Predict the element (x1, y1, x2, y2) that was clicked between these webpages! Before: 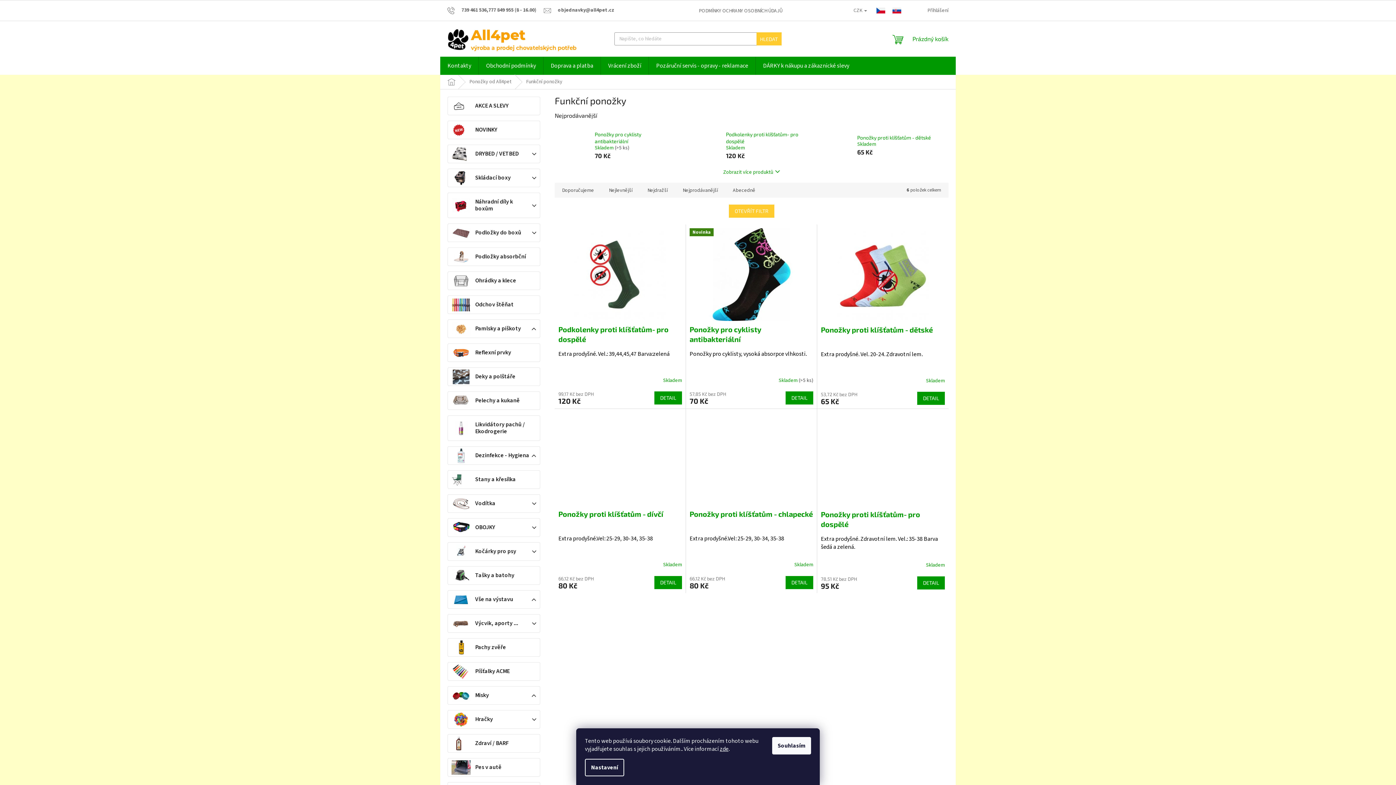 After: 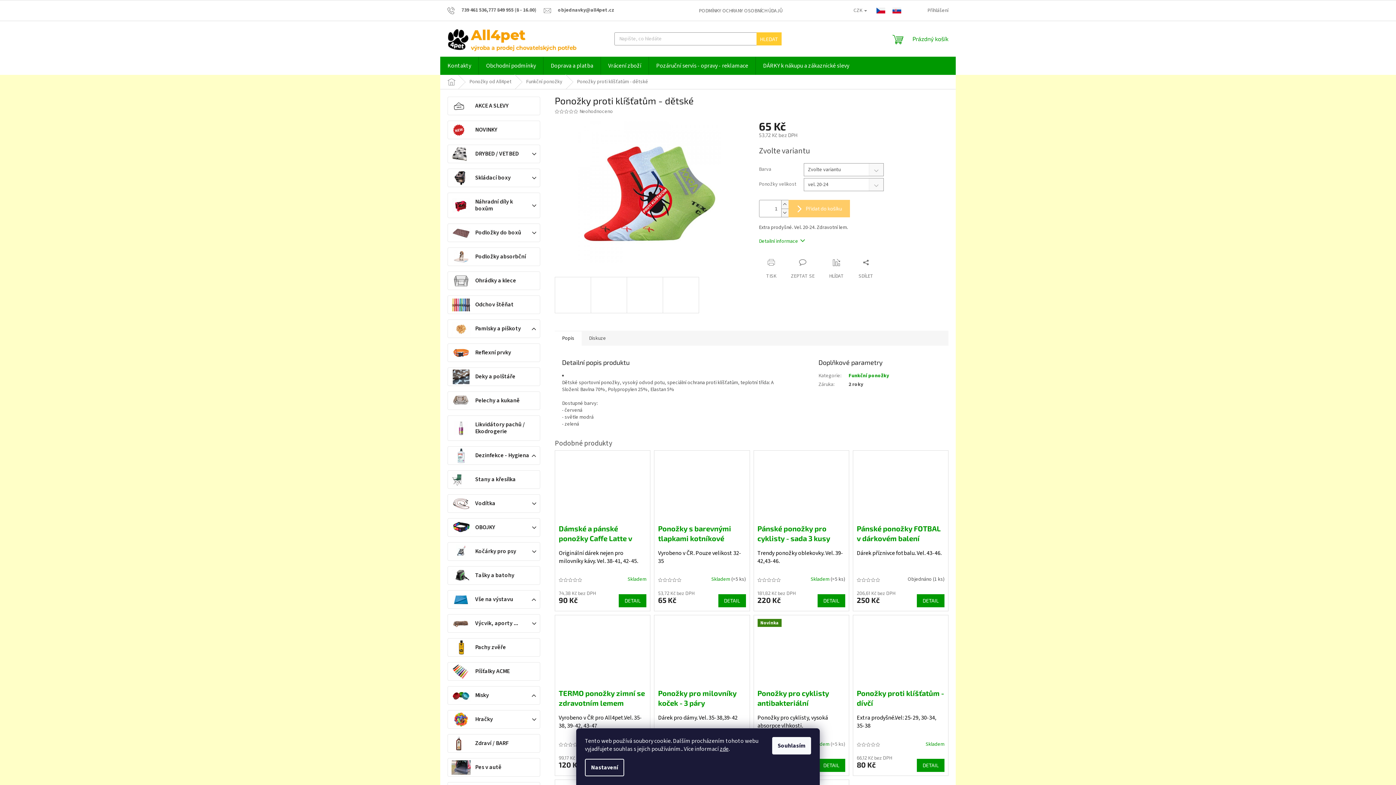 Action: bbox: (821, 228, 945, 321)